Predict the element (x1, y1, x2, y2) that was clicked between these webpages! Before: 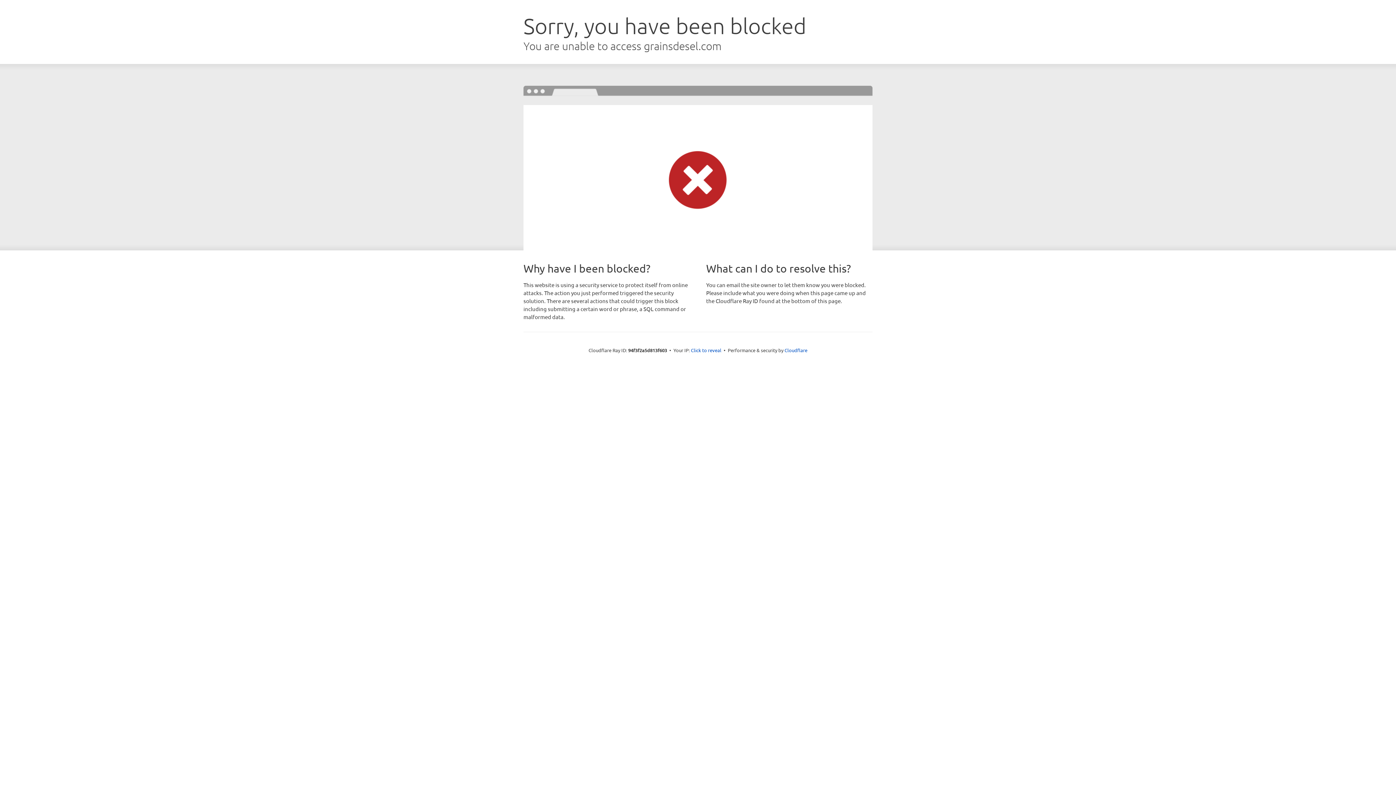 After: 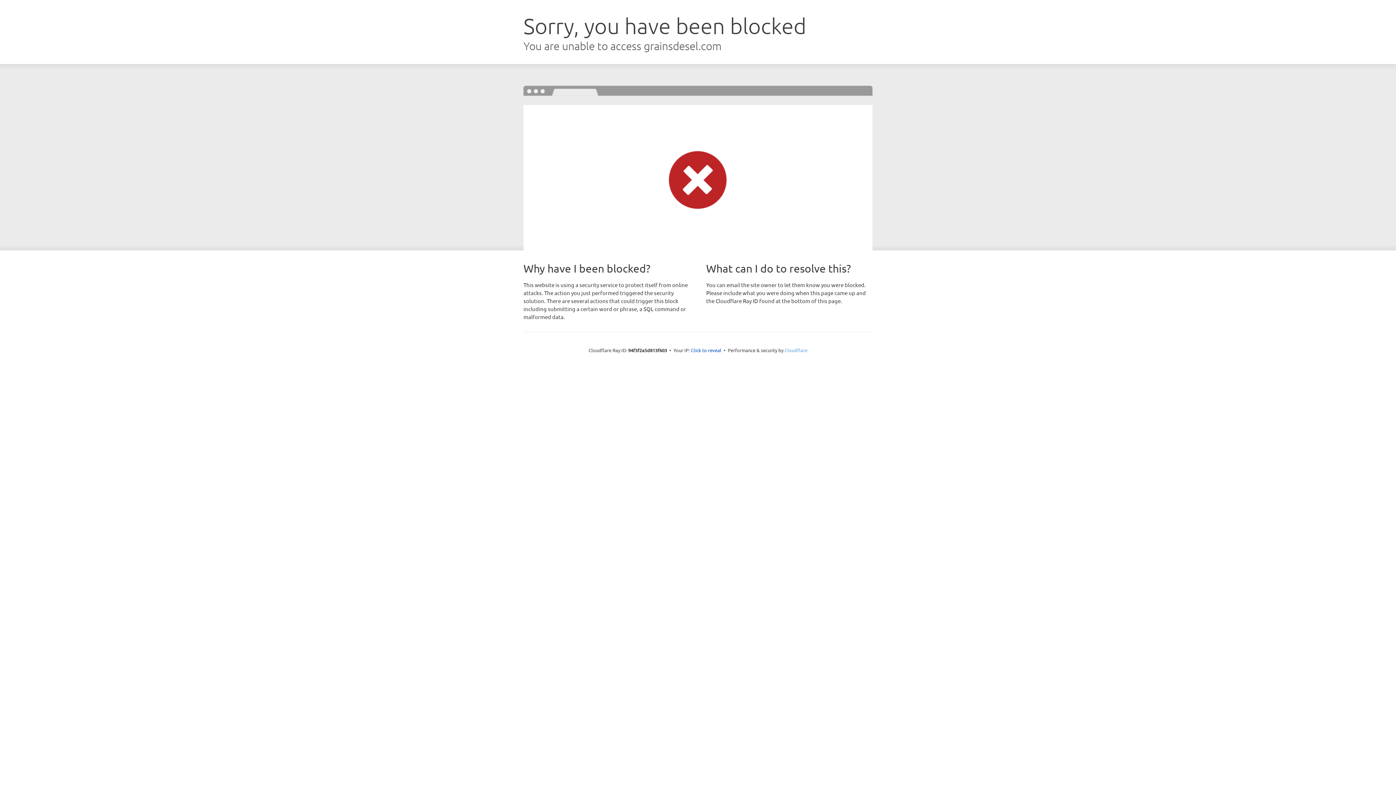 Action: label: Cloudflare bbox: (784, 347, 807, 353)